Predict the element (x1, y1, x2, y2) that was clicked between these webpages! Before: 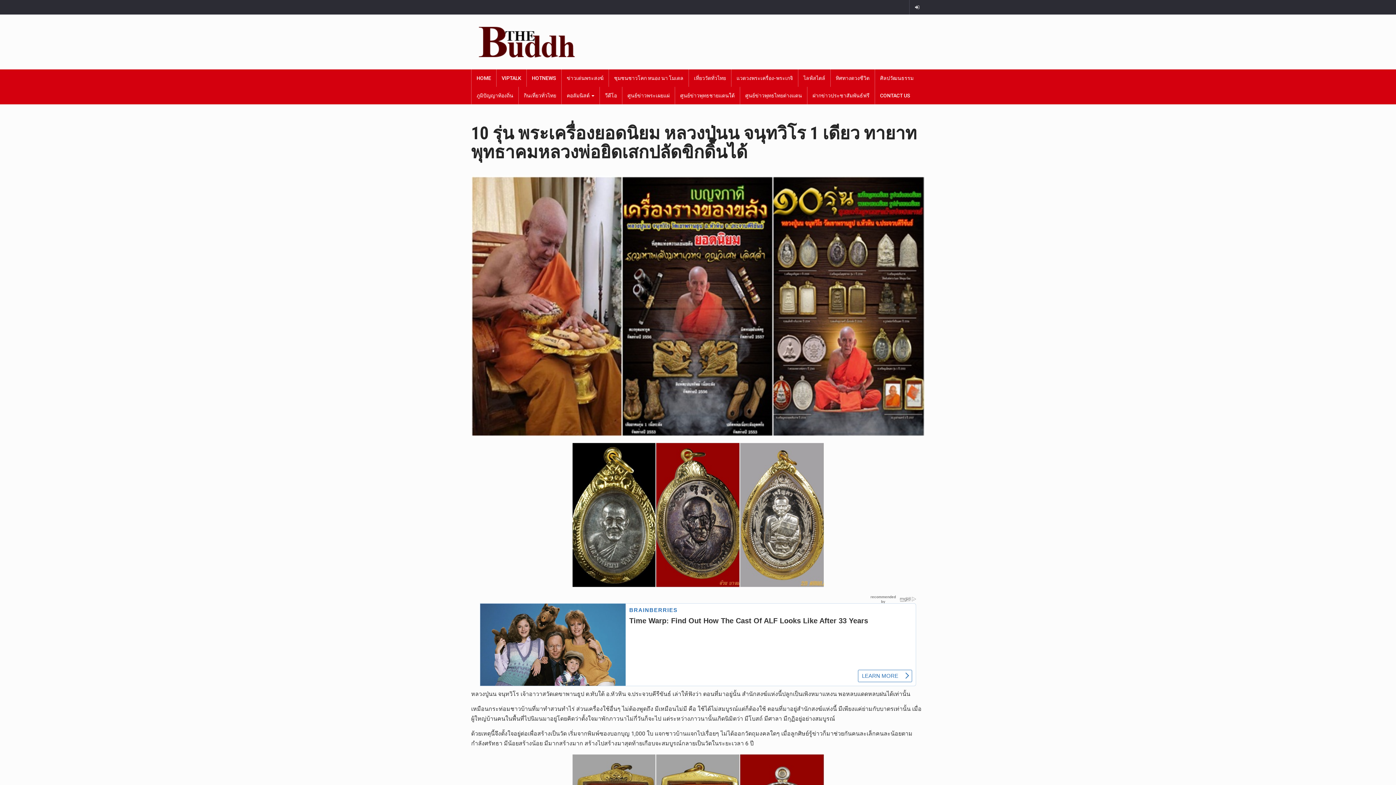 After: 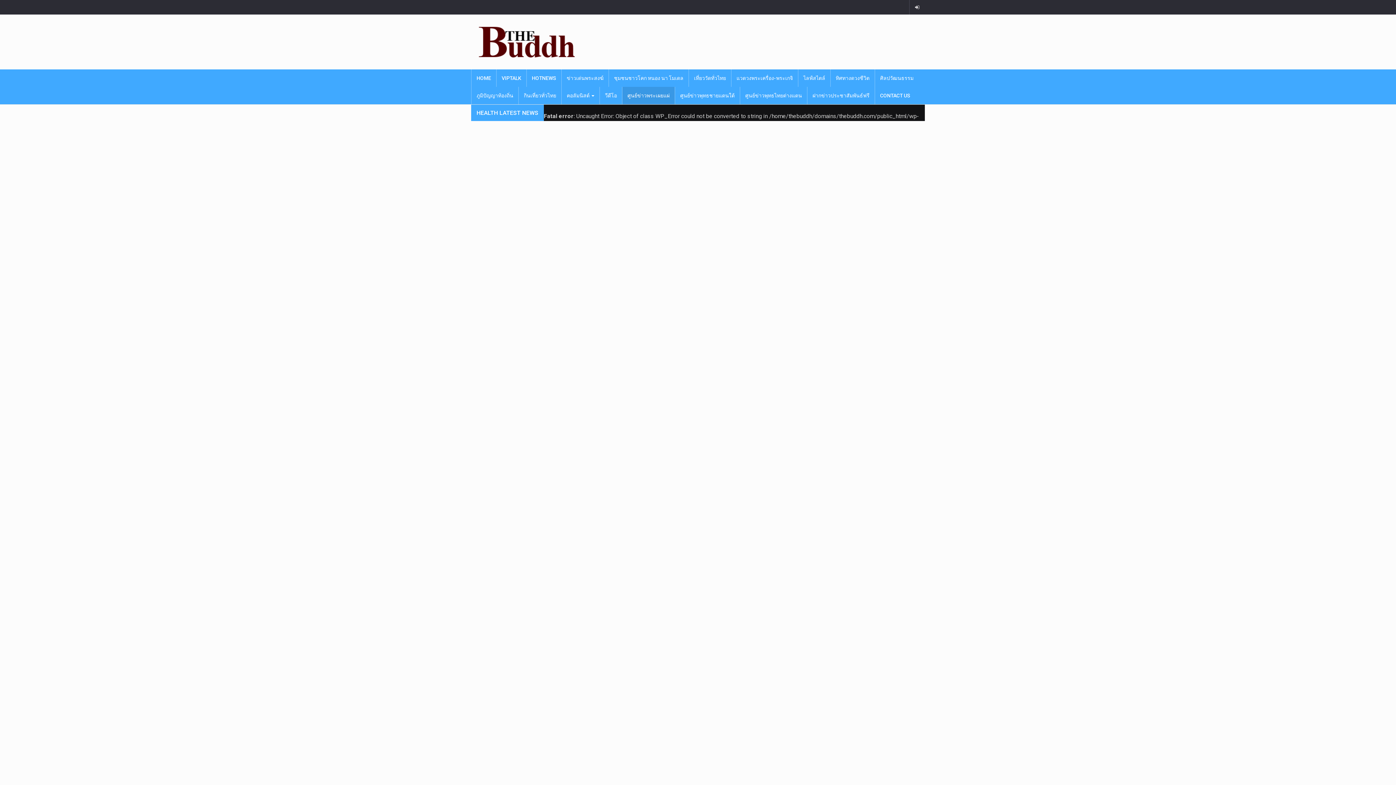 Action: bbox: (622, 86, 674, 104) label: ศูนย์ข่าวพระเผยแผ่